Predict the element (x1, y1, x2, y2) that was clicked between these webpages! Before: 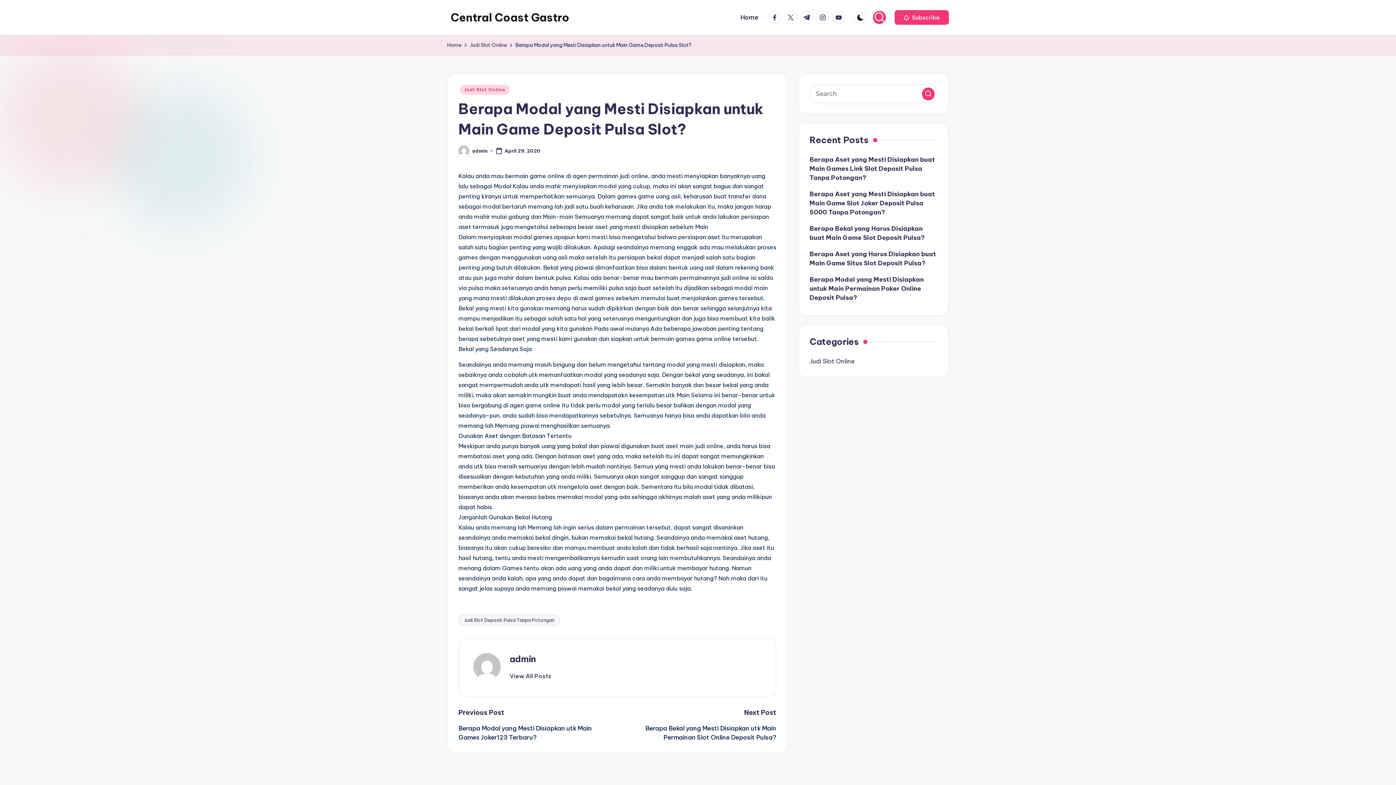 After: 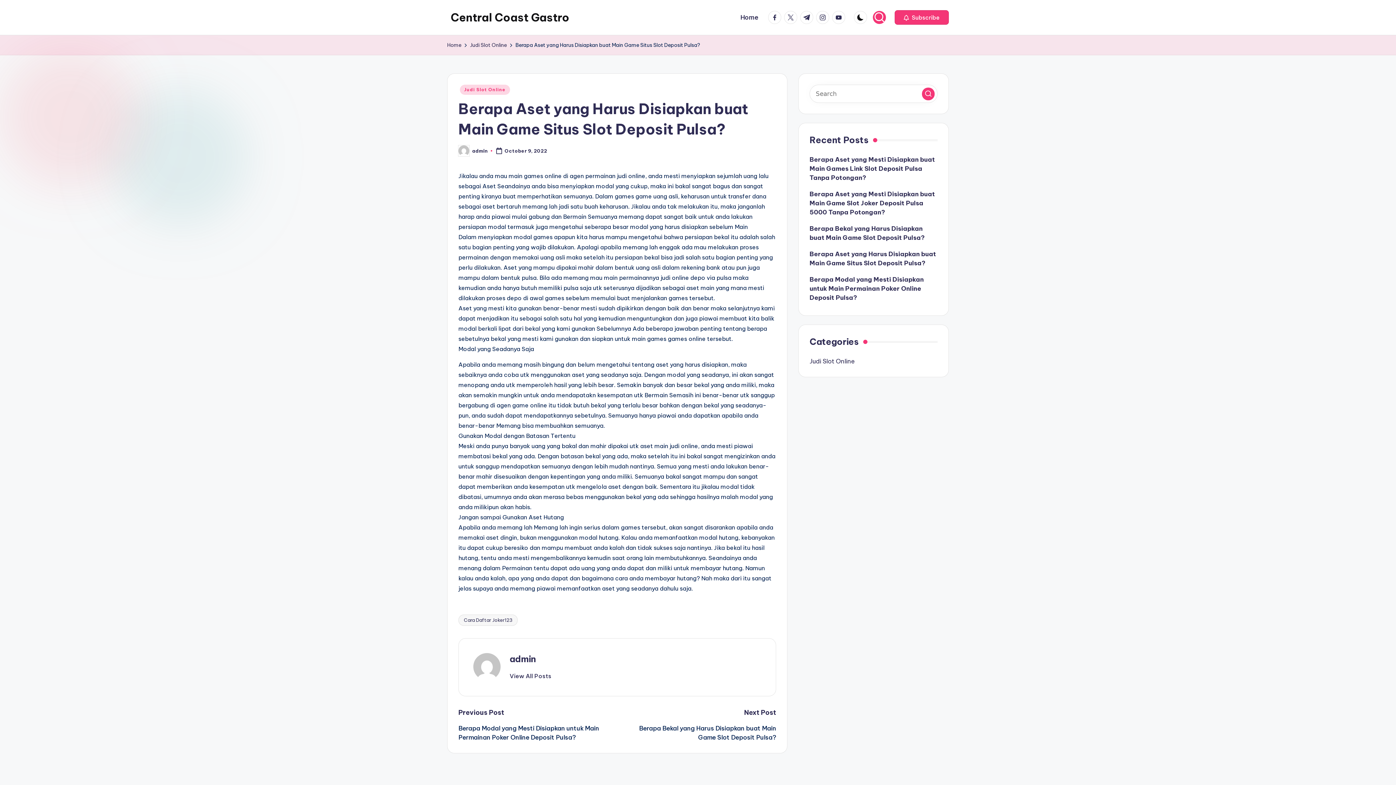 Action: label: Berapa Aset yang Harus Disiapkan buat Main Game Situs Slot Deposit Pulsa? bbox: (809, 249, 937, 268)